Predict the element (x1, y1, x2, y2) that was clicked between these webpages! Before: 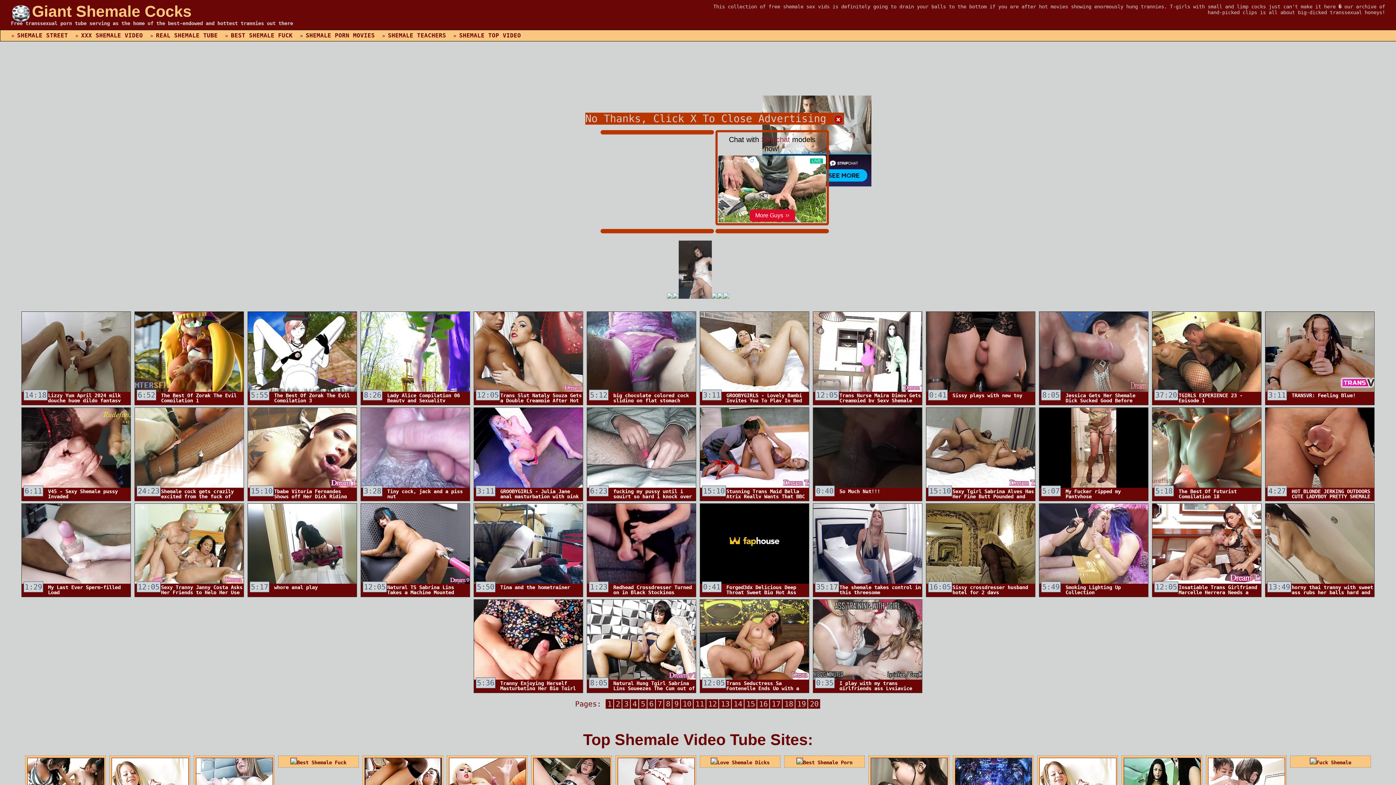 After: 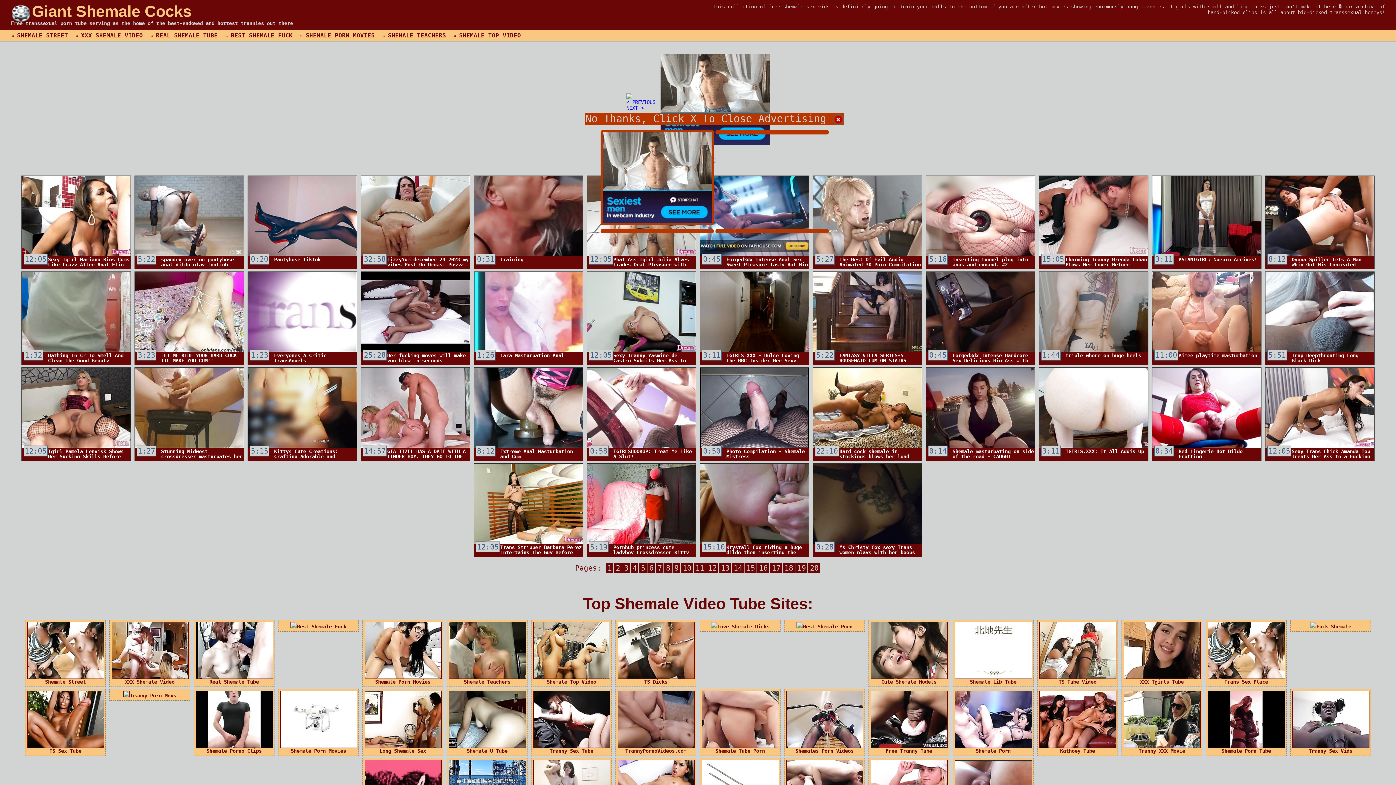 Action: bbox: (711, 294, 717, 300)